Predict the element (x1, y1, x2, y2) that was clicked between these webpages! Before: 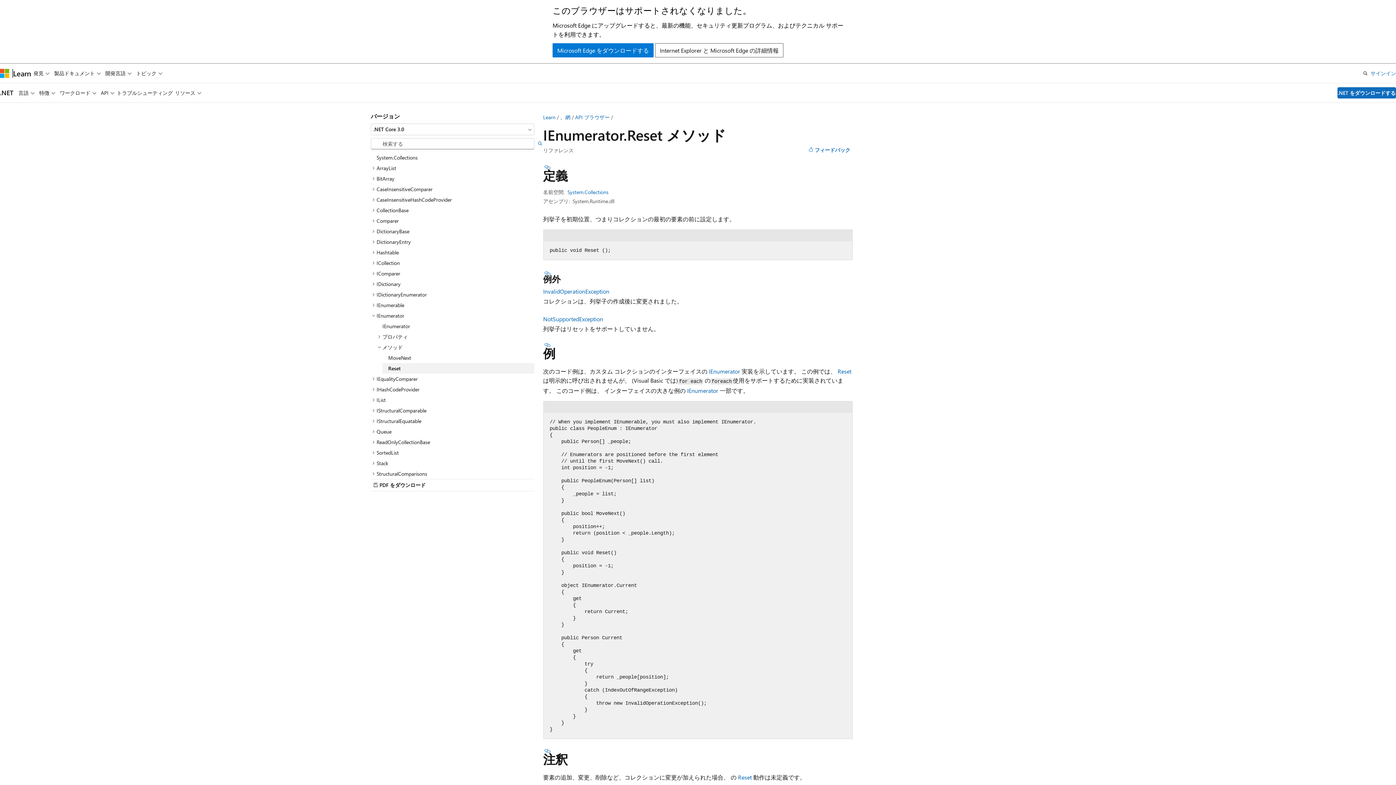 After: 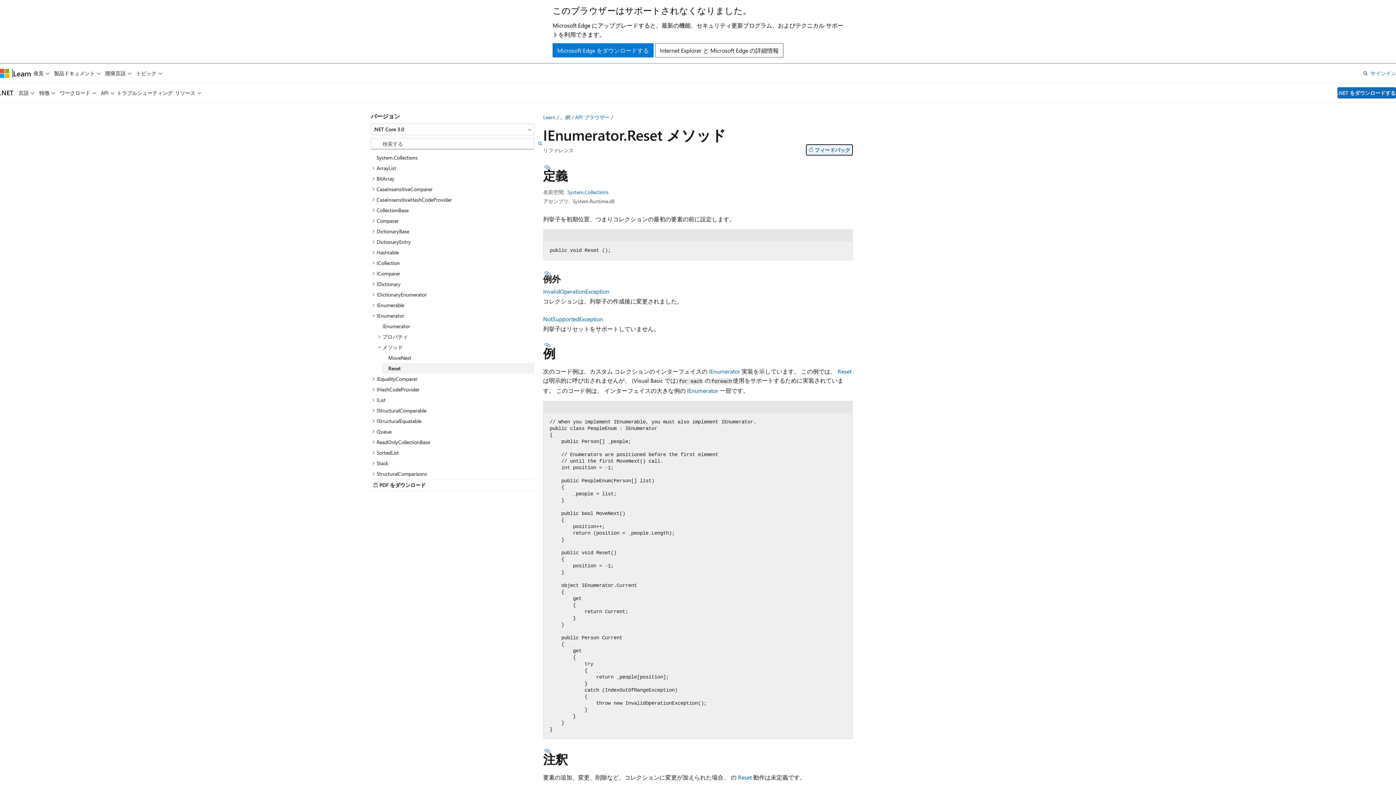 Action: bbox: (806, 144, 853, 155) label: フィードバック